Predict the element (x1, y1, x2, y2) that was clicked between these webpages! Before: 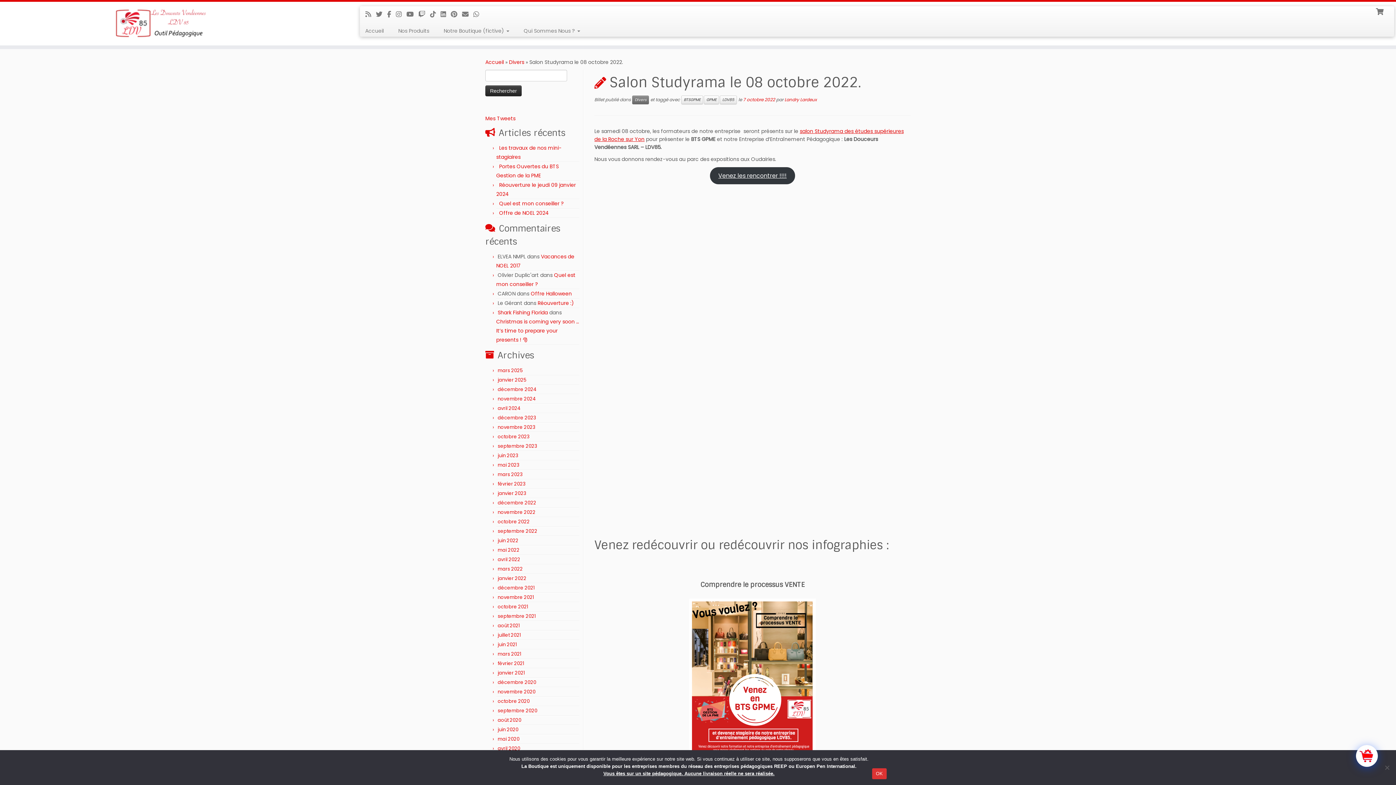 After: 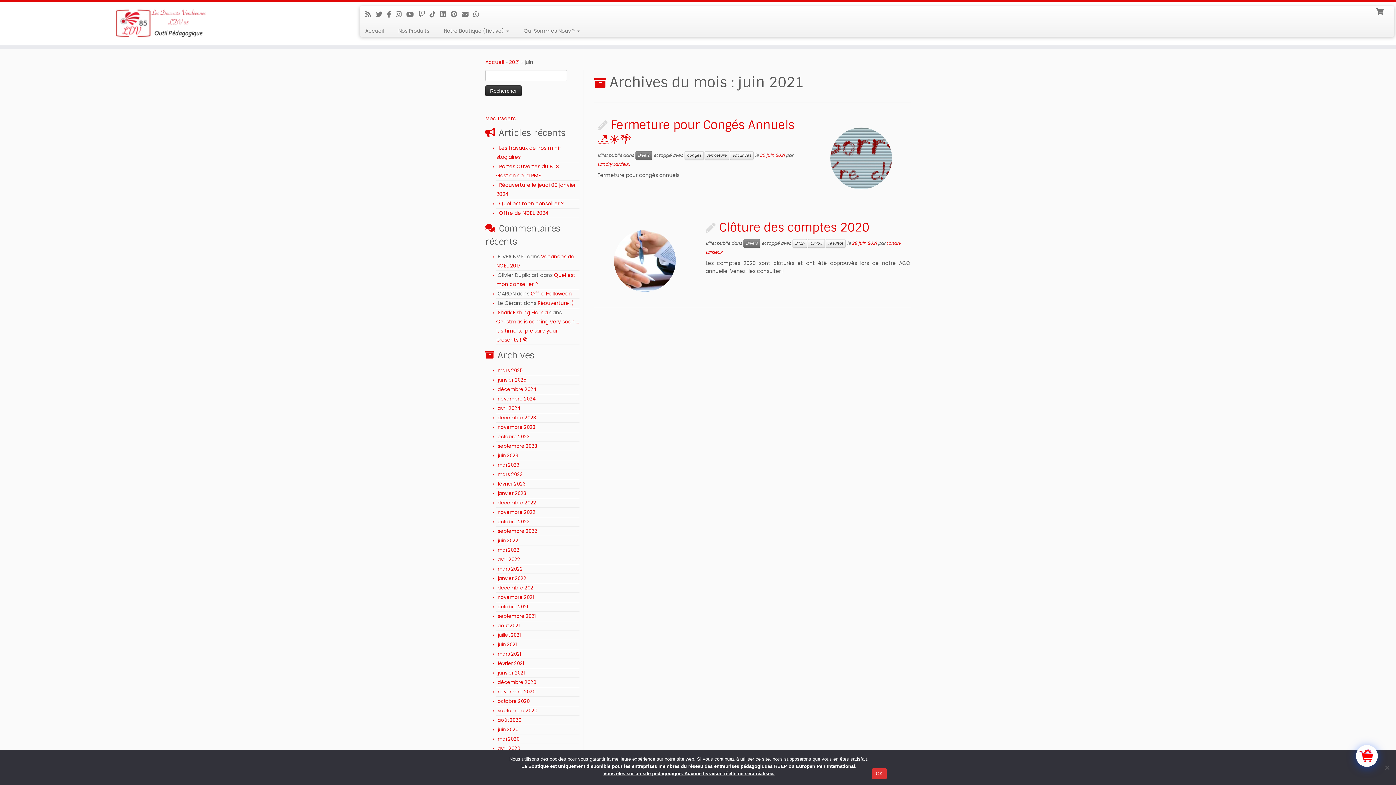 Action: bbox: (497, 641, 517, 648) label: juin 2021